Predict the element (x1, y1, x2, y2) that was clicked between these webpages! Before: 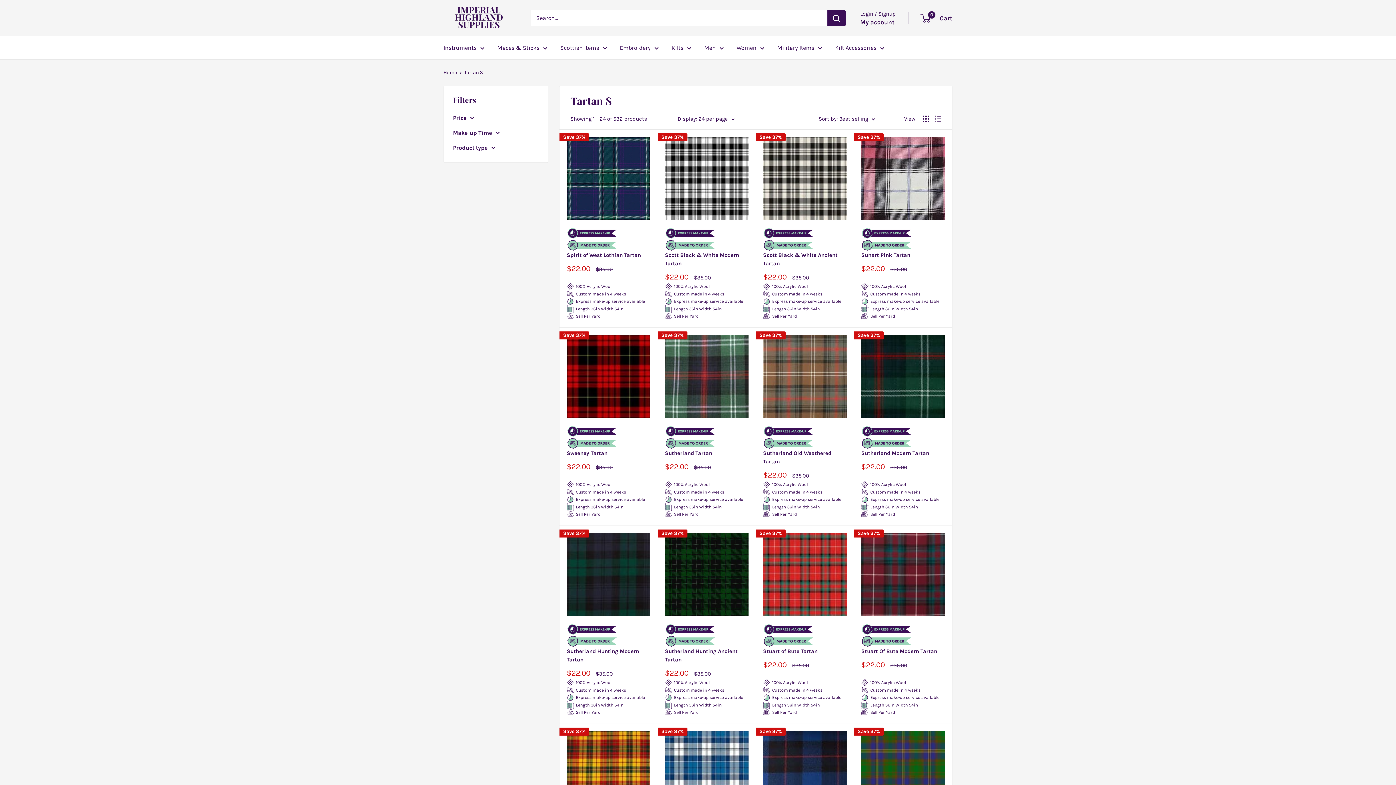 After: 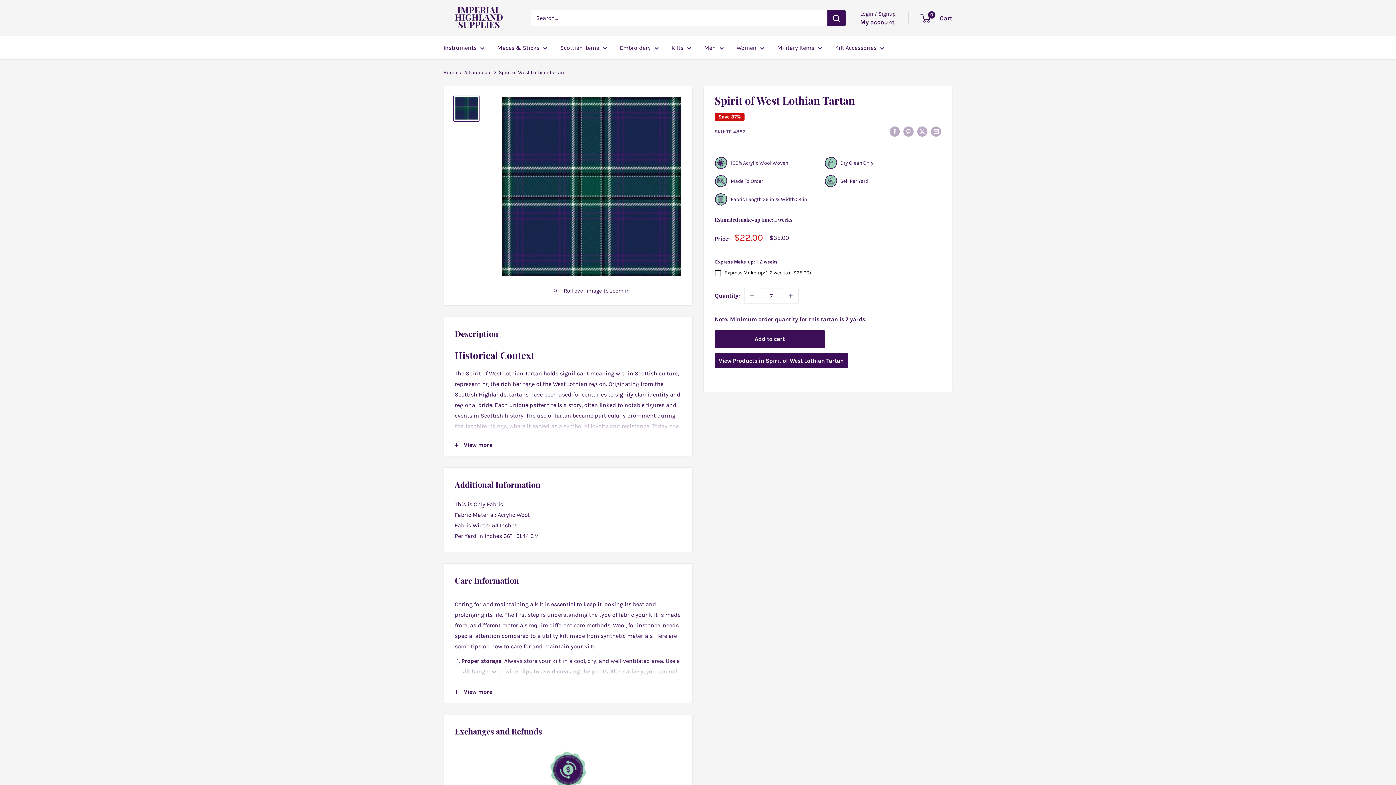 Action: bbox: (566, 251, 650, 259) label: Spirit of West Lothian Tartan